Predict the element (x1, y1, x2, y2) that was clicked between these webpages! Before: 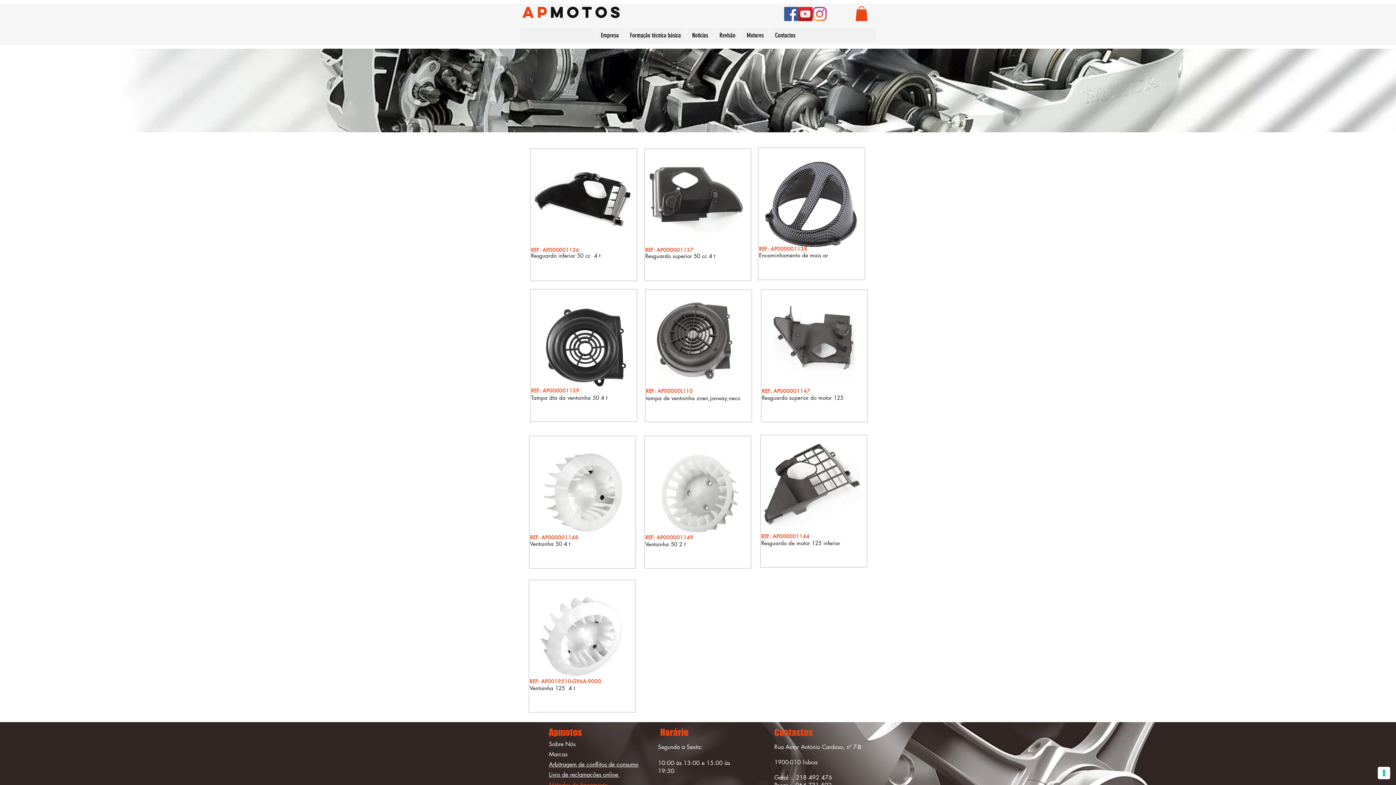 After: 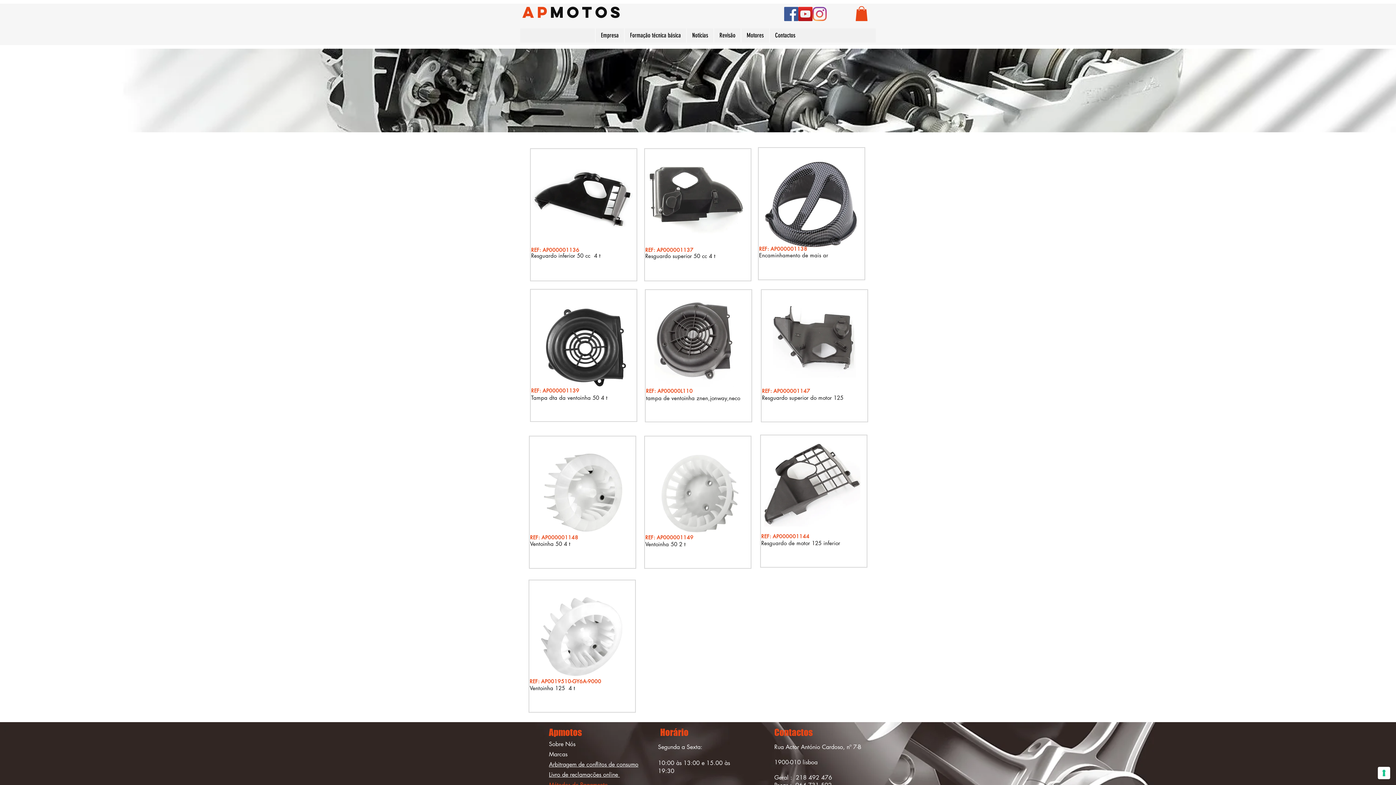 Action: bbox: (855, 6, 868, 20)